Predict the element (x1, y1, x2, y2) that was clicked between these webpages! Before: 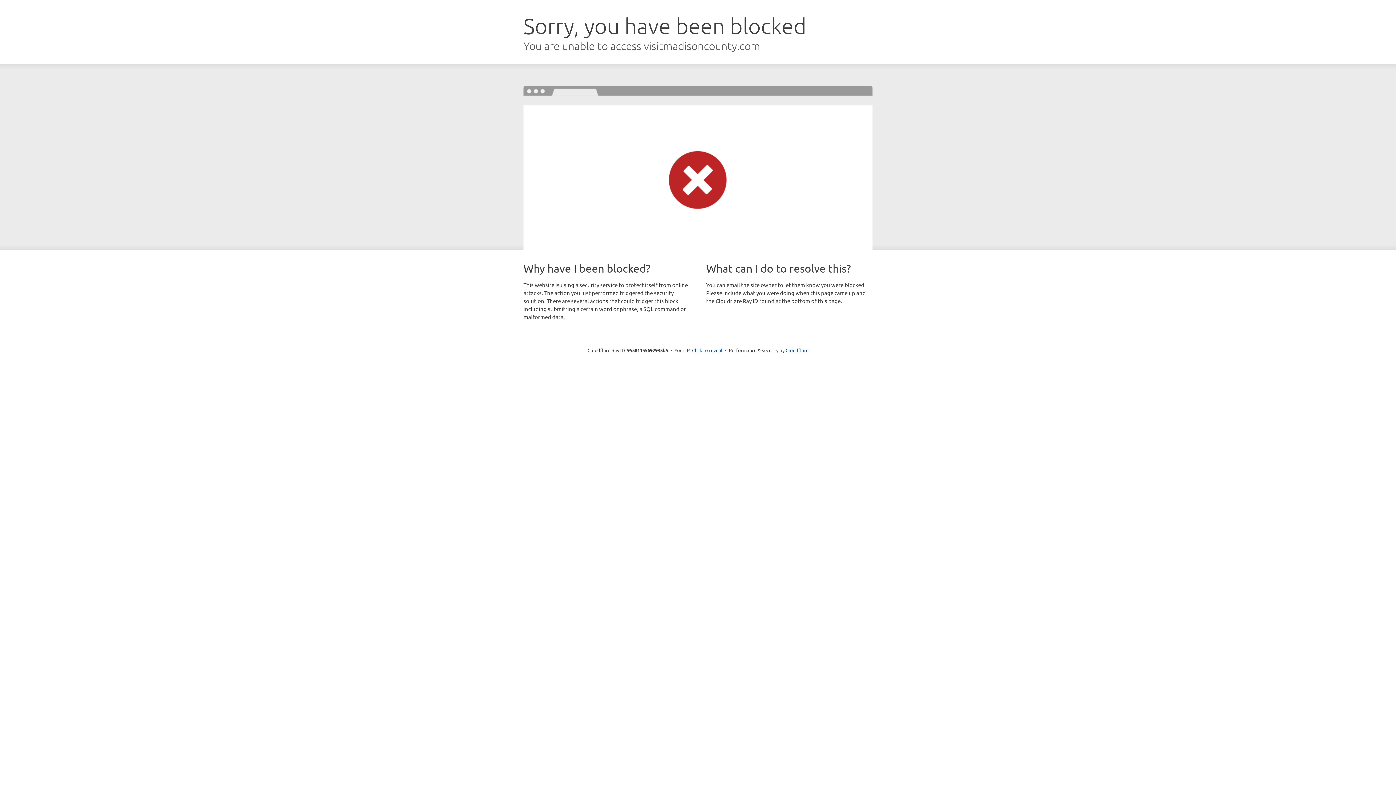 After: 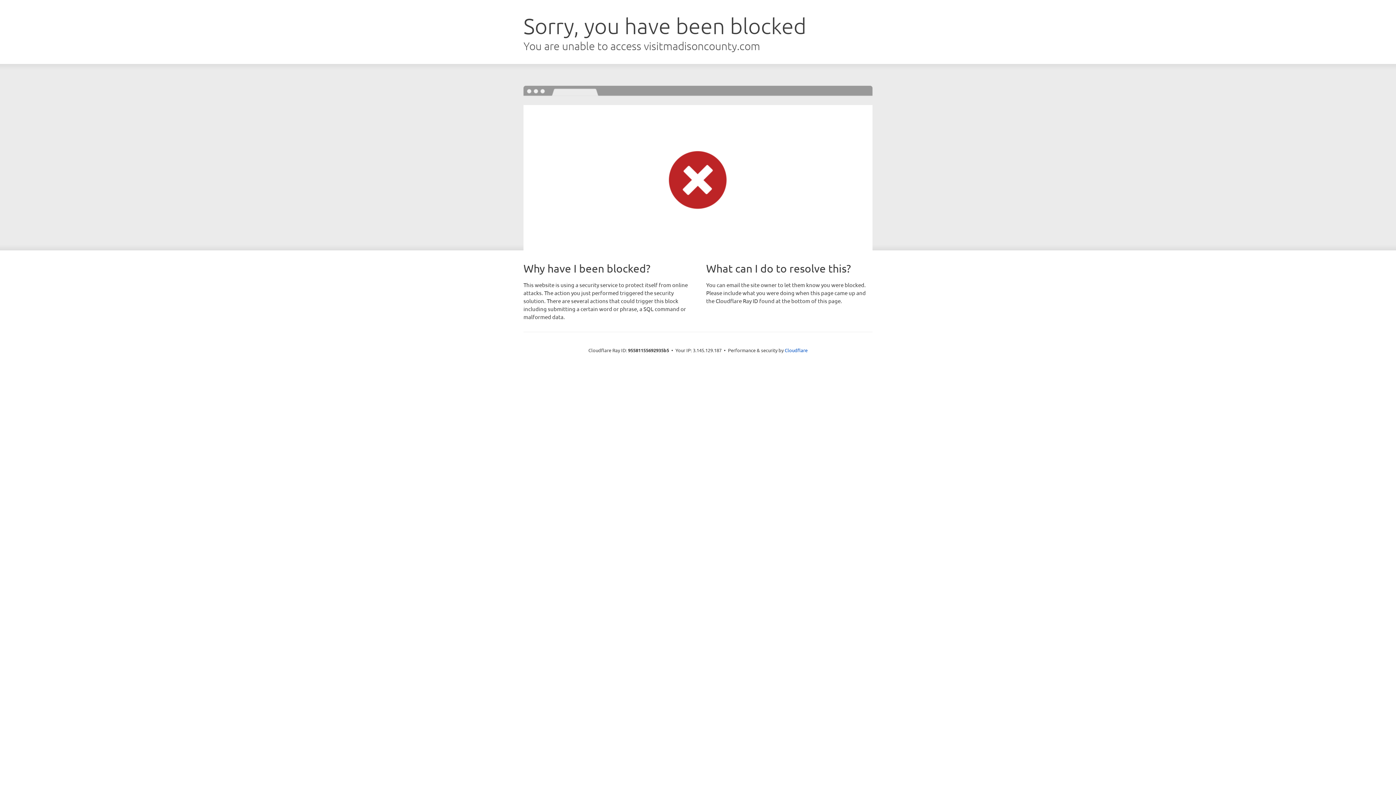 Action: bbox: (692, 346, 722, 353) label: Click to reveal